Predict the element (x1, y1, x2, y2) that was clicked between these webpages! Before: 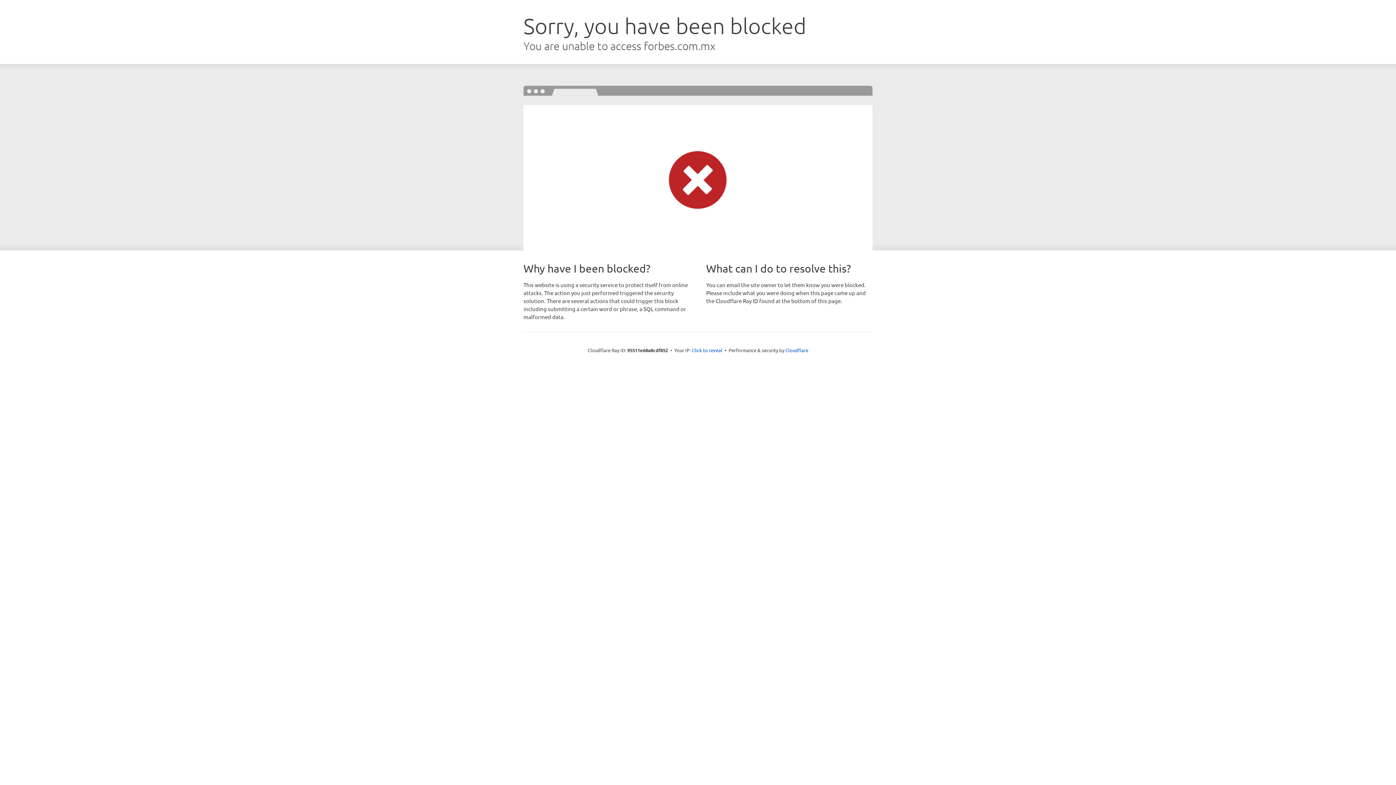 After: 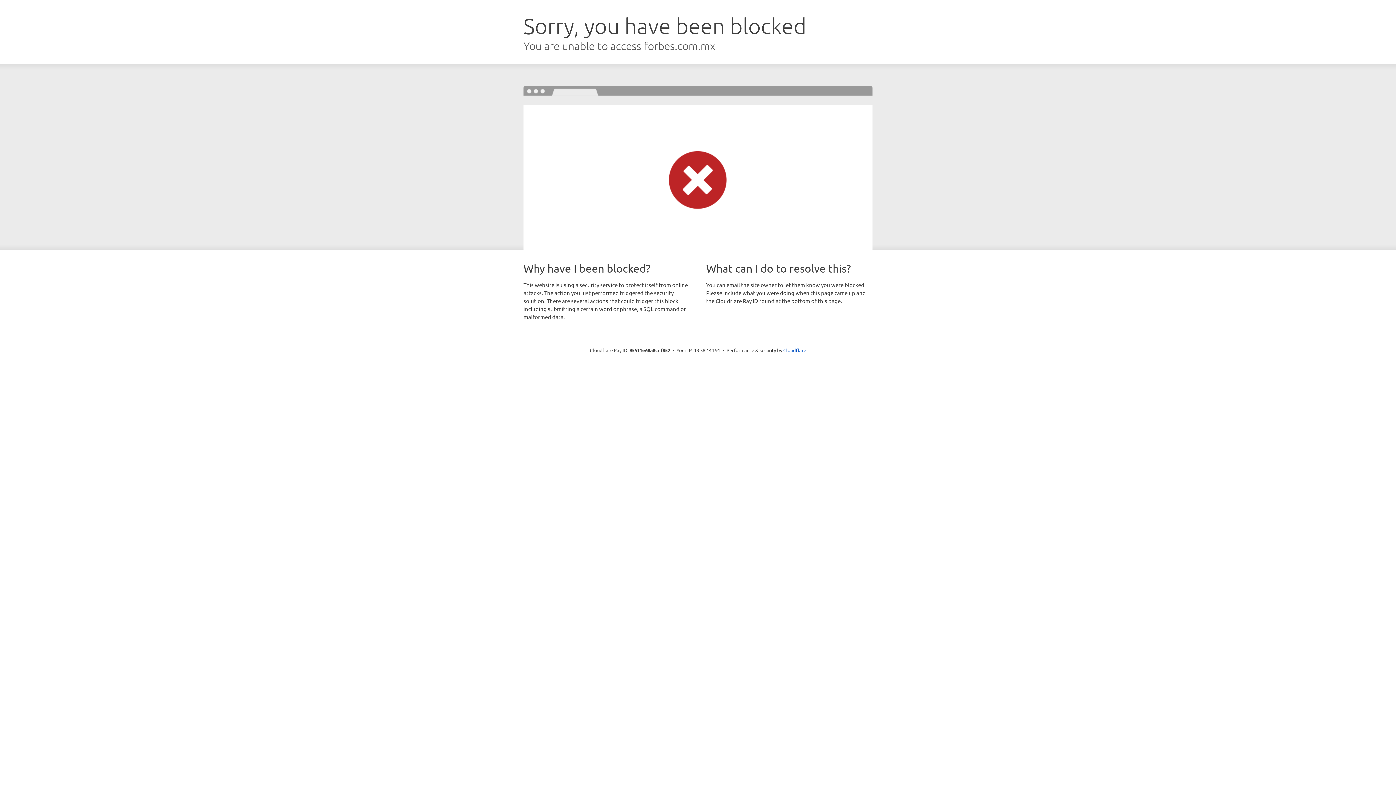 Action: label: Click to reveal bbox: (692, 346, 722, 353)